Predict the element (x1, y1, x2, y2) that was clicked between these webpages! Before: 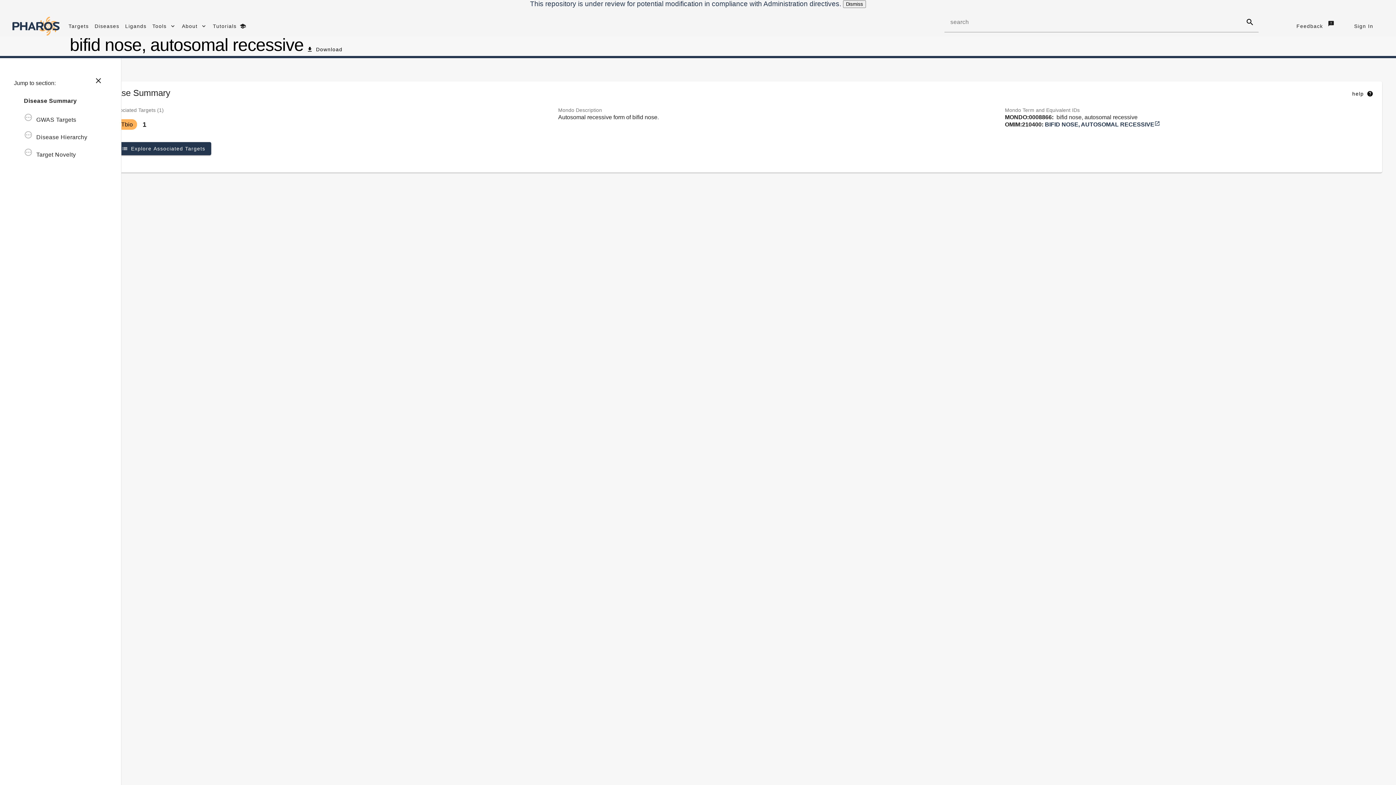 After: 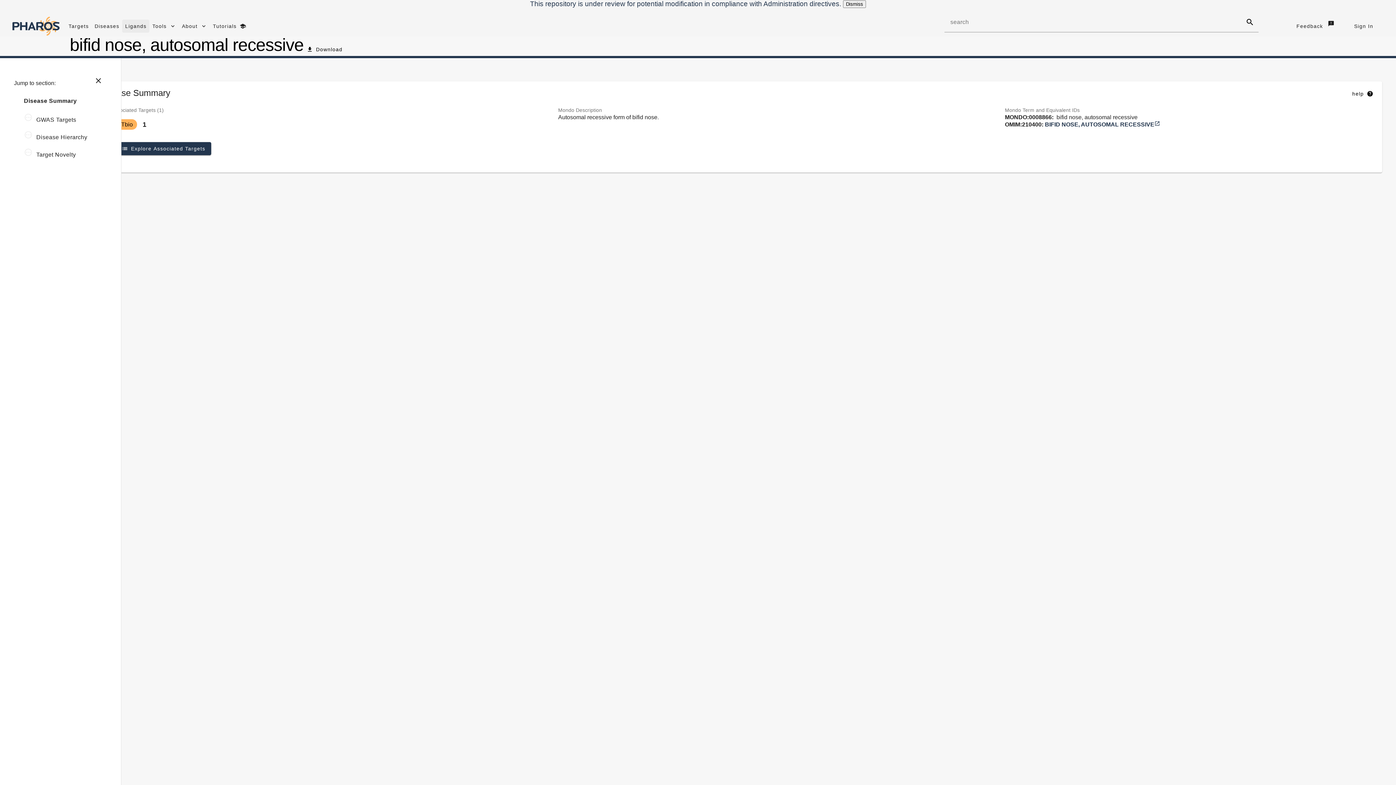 Action: bbox: (122, 19, 149, 32) label: Ligands